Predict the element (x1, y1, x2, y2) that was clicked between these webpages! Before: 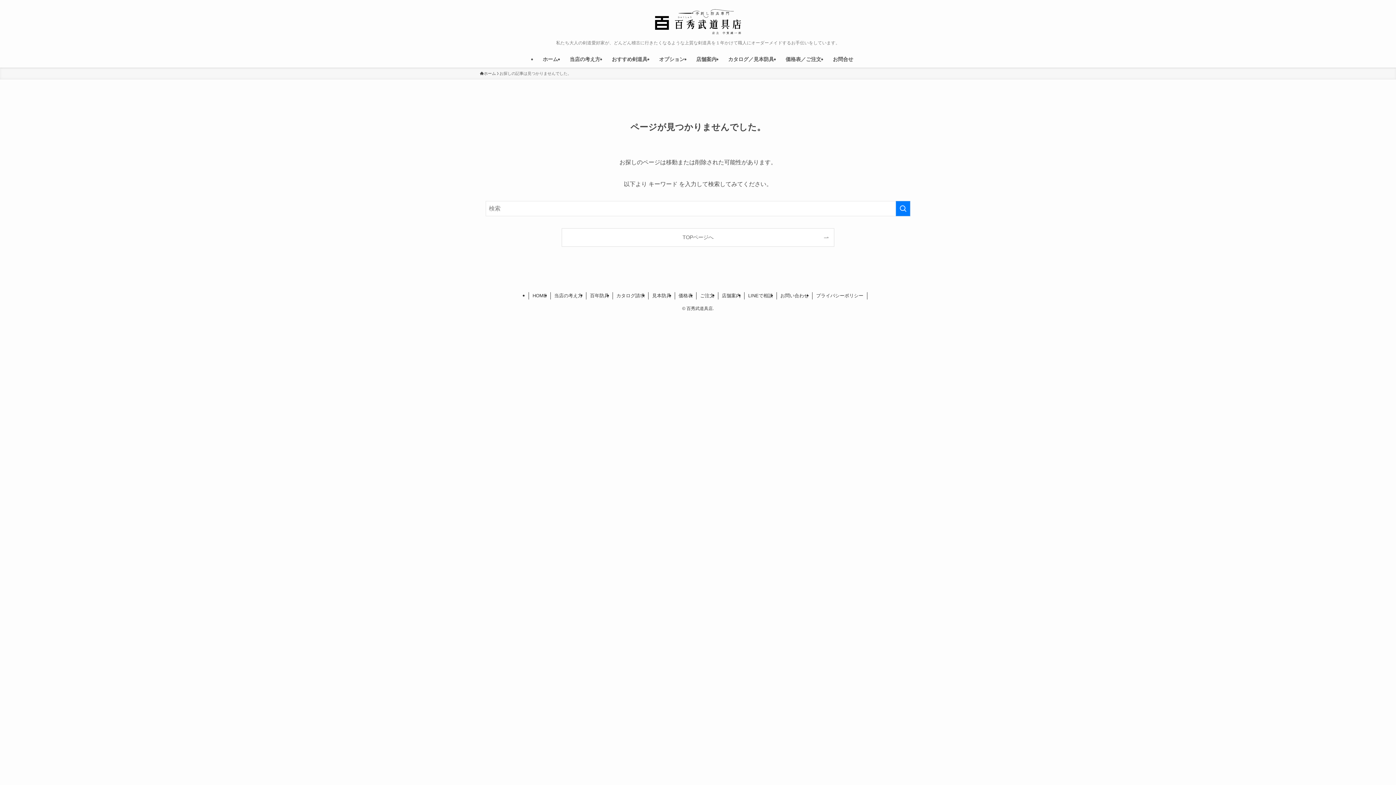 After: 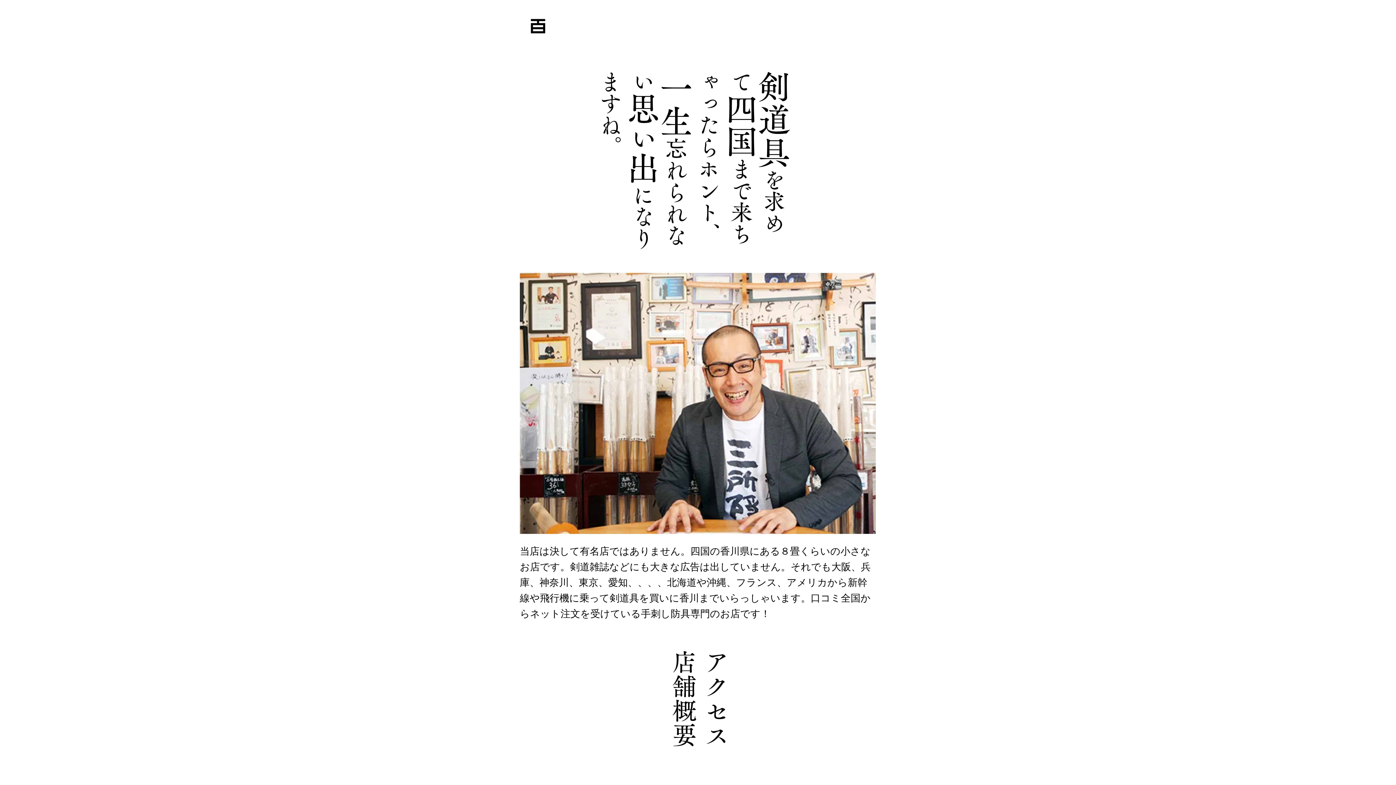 Action: bbox: (718, 292, 744, 299) label: 店舗案内